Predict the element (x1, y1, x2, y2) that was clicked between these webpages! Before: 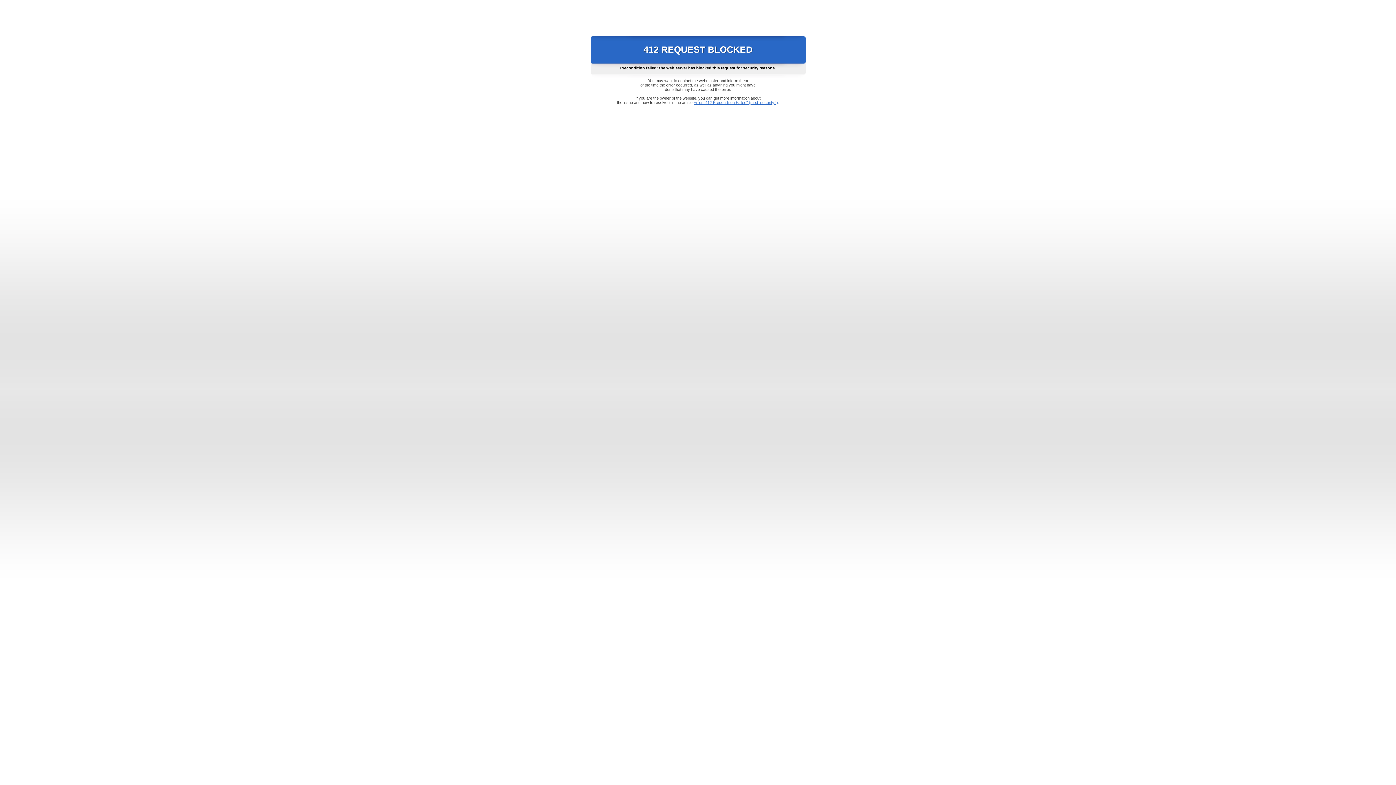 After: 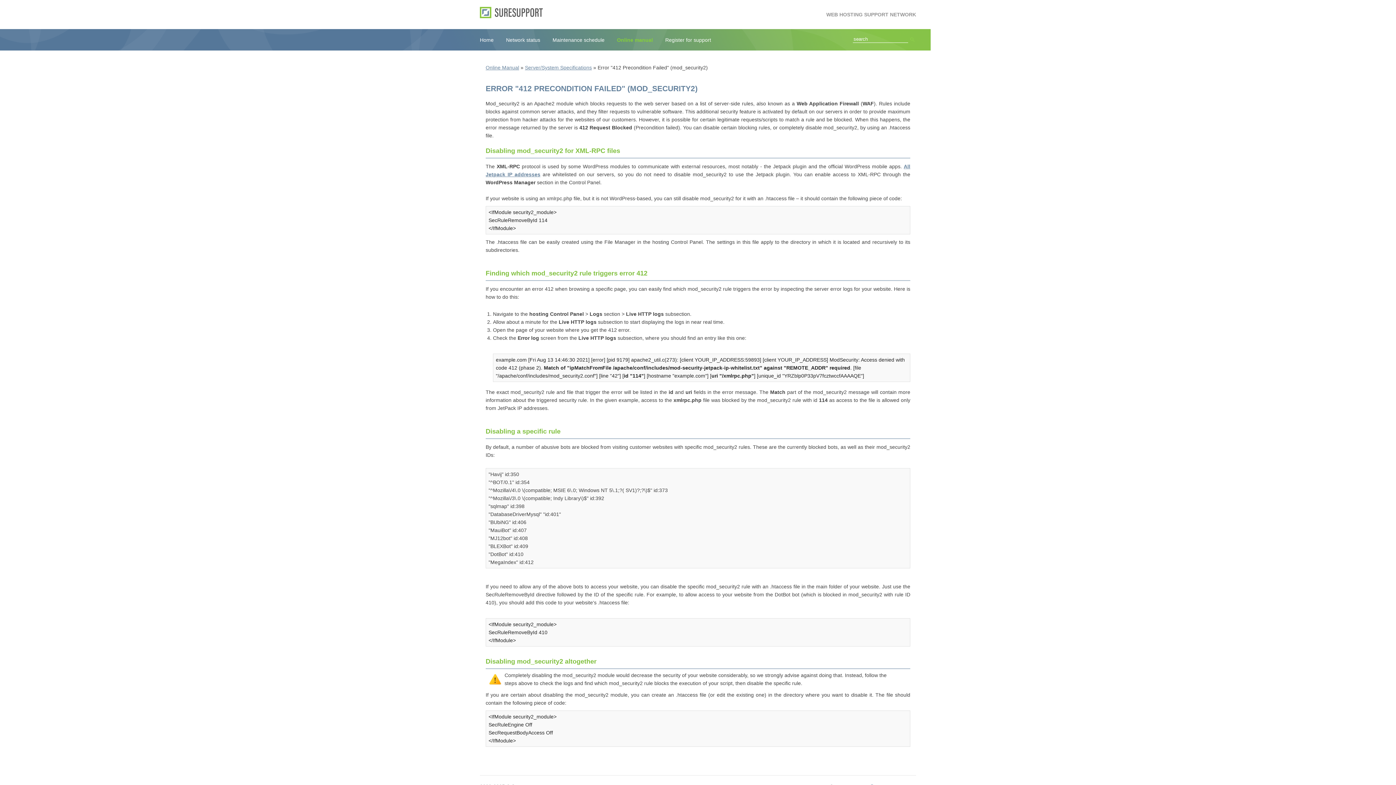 Action: label: Error "412 Precondition Failed" (mod_security2) bbox: (693, 100, 778, 104)